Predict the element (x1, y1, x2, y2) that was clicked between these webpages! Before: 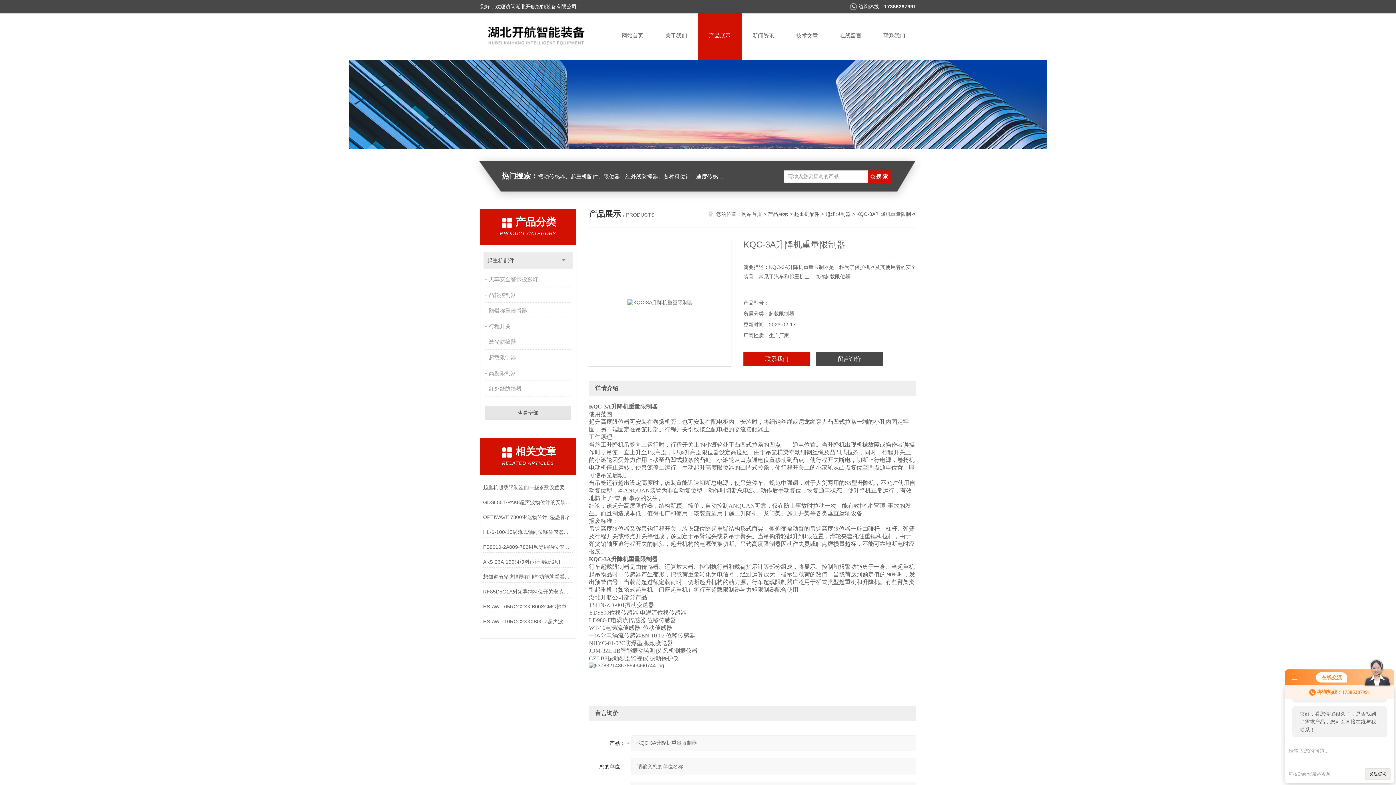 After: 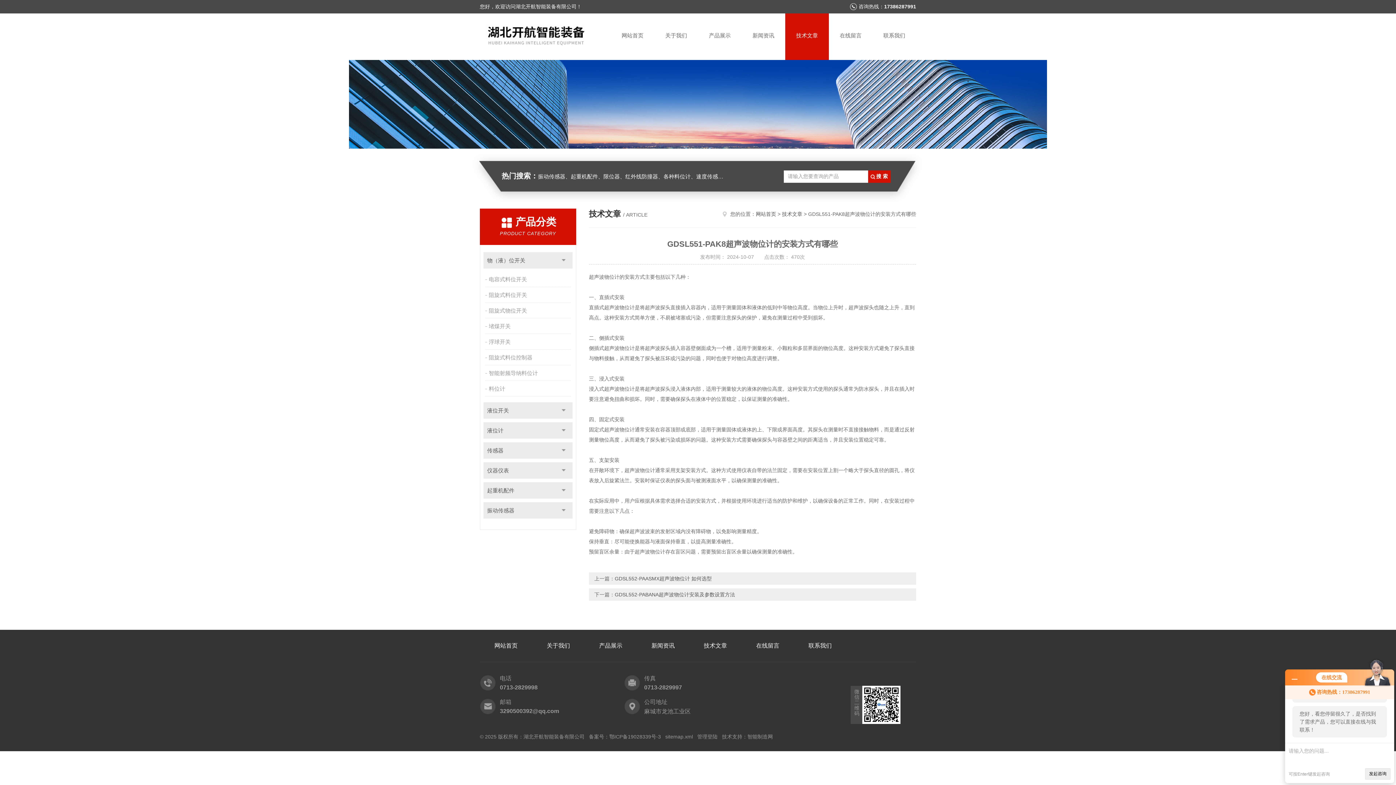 Action: label: GDSL551-PAK8超声波物位计的安装方式有哪些 bbox: (483, 497, 573, 508)